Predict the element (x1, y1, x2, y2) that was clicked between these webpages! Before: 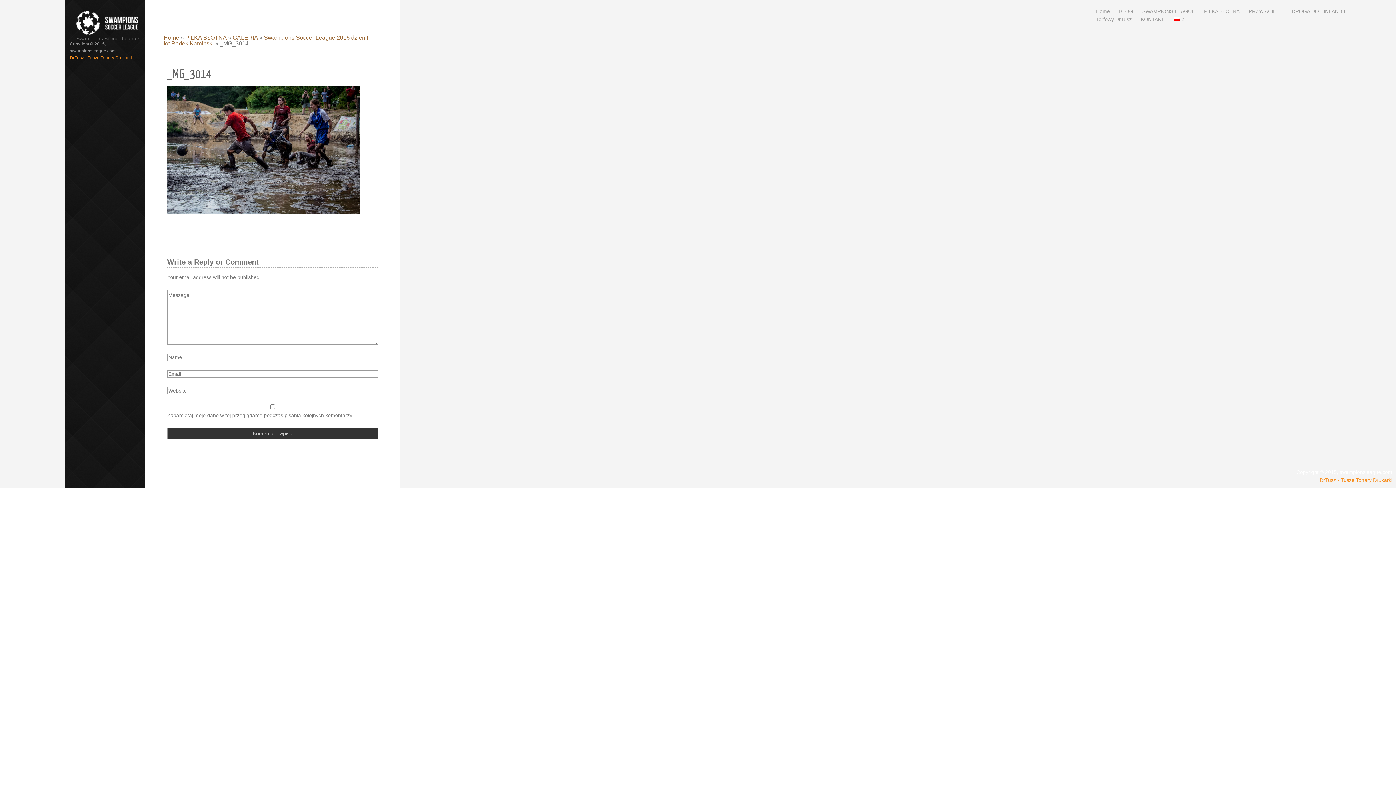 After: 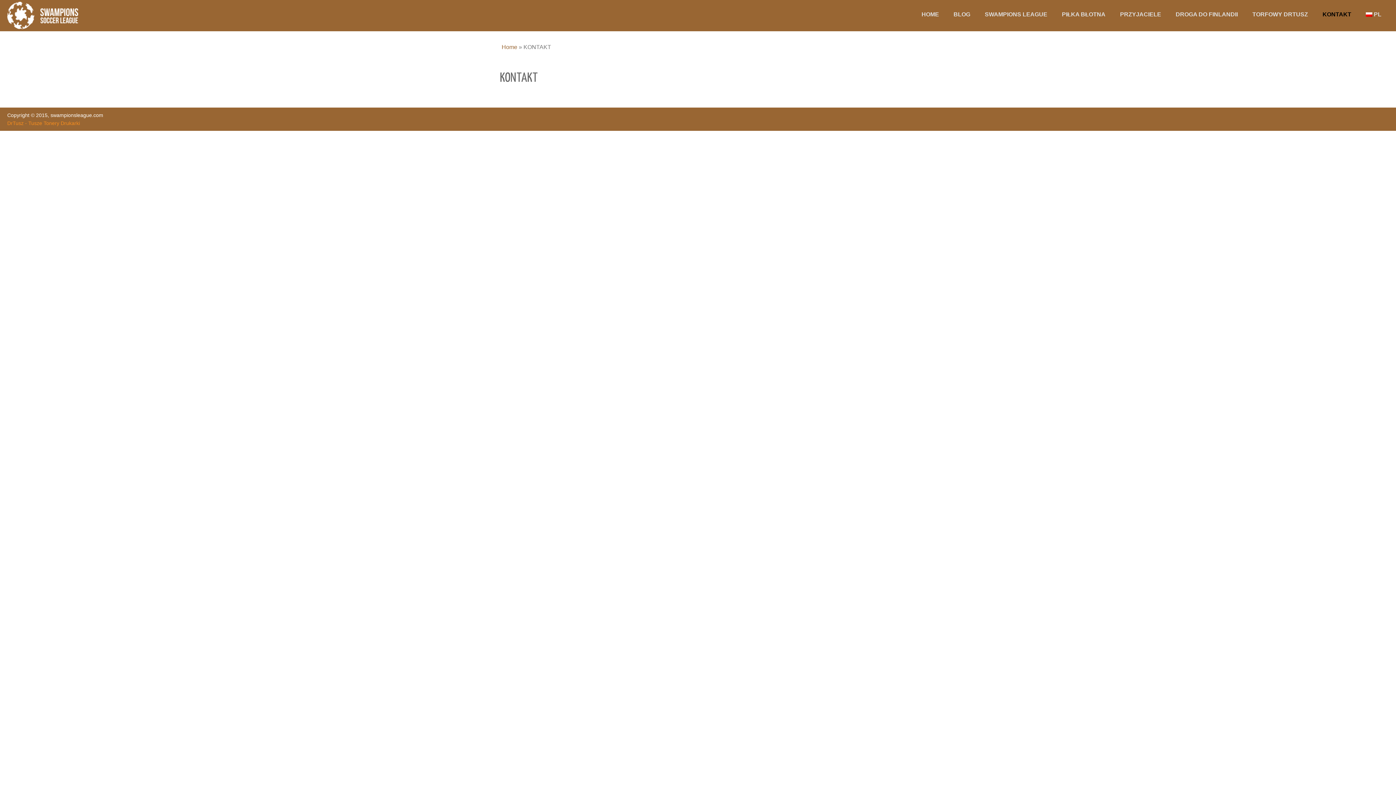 Action: label: KONTAKT bbox: (1139, 15, 1166, 23)